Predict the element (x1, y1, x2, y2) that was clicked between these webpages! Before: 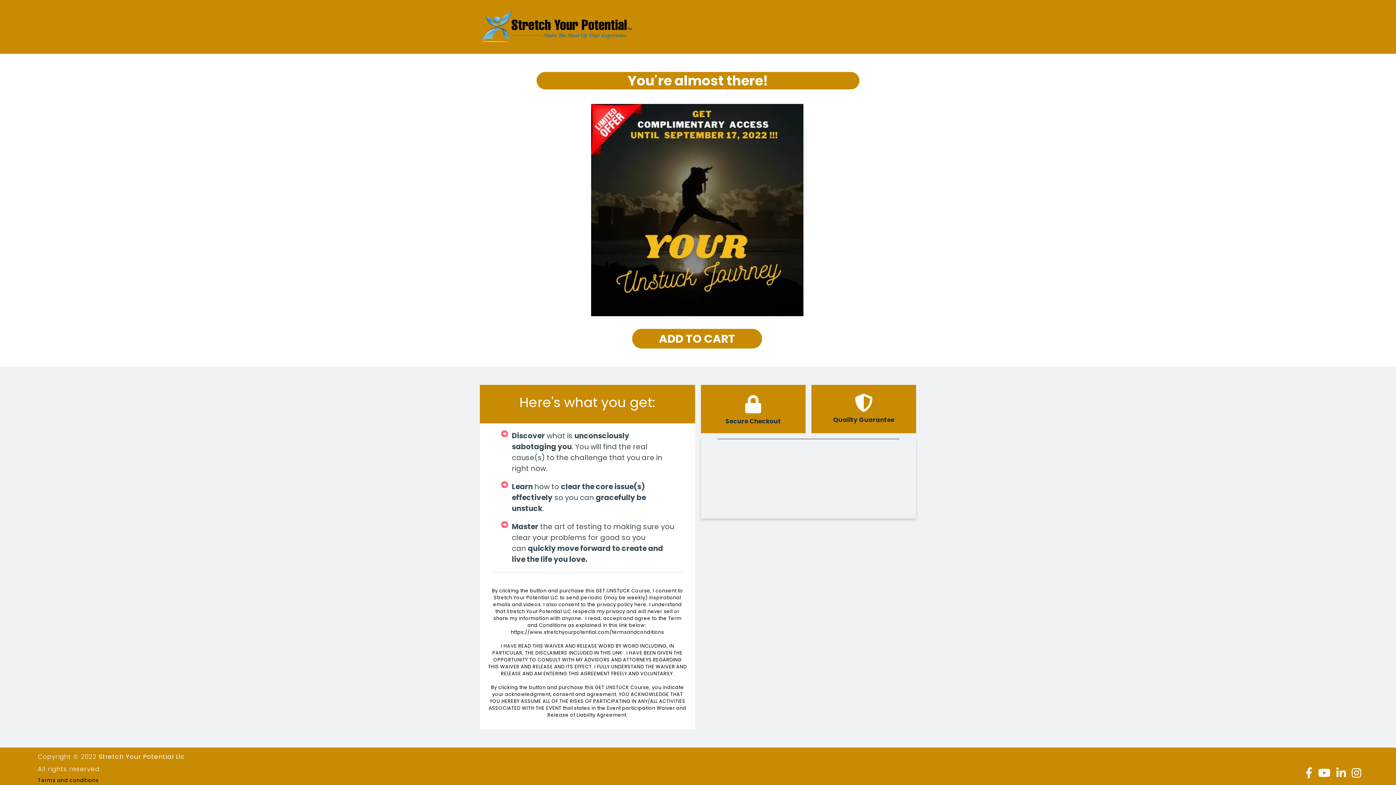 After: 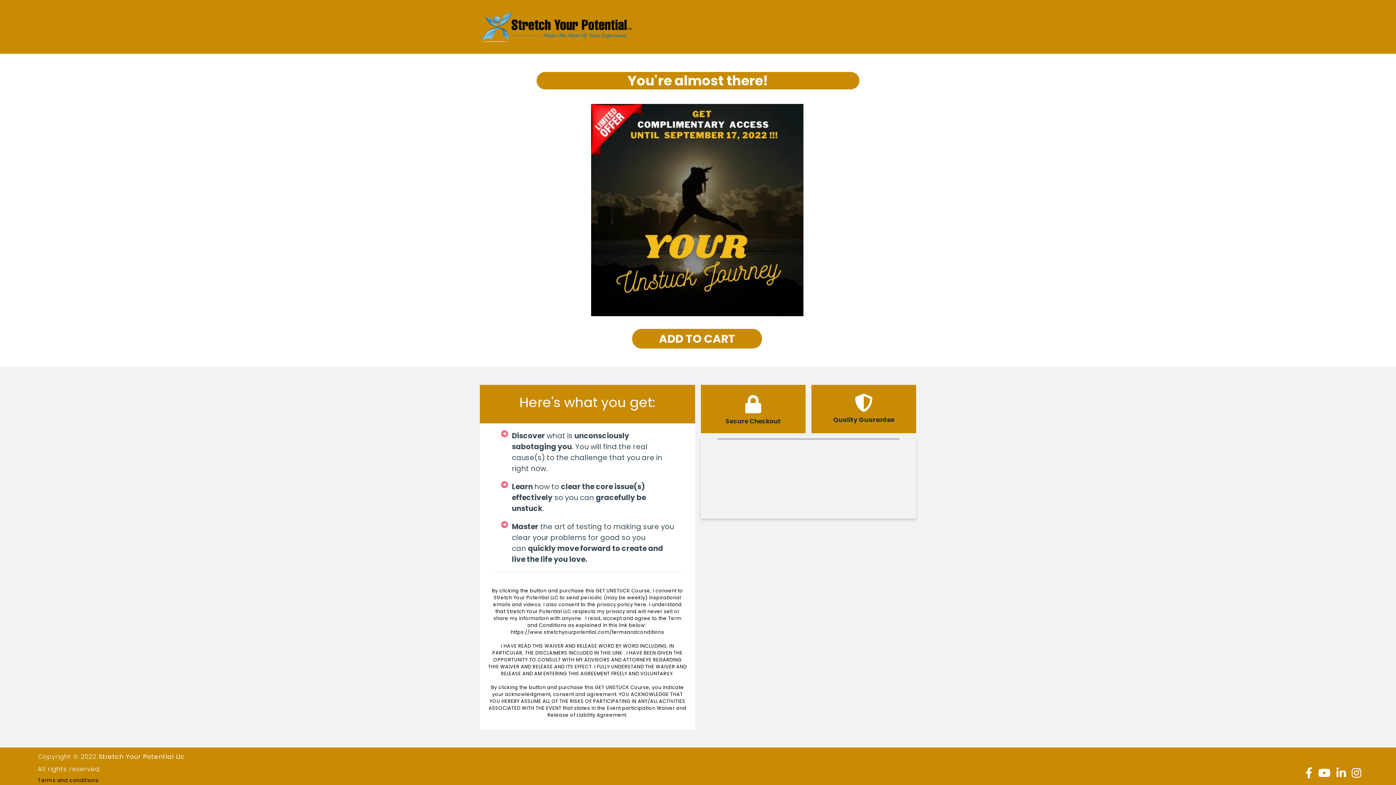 Action: bbox: (1315, 768, 1333, 779)